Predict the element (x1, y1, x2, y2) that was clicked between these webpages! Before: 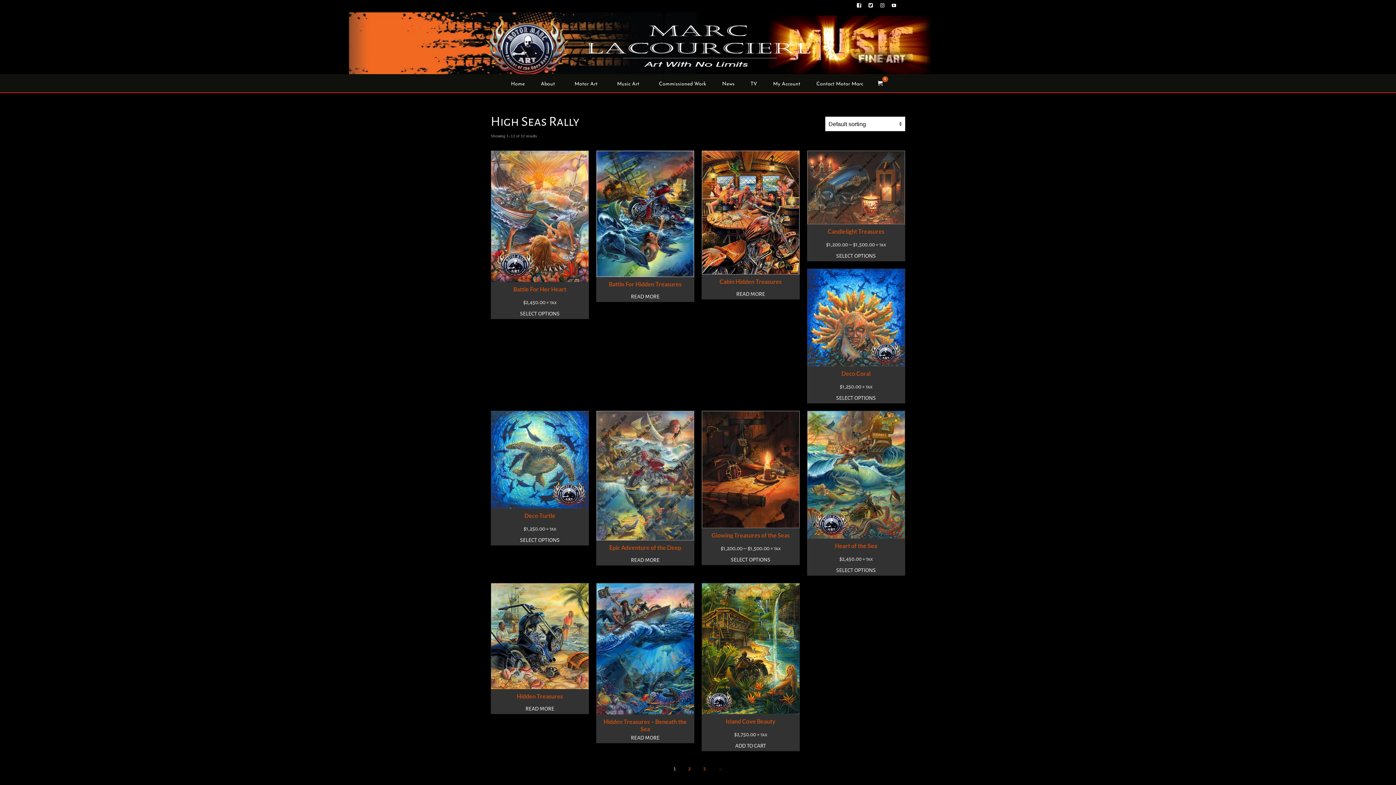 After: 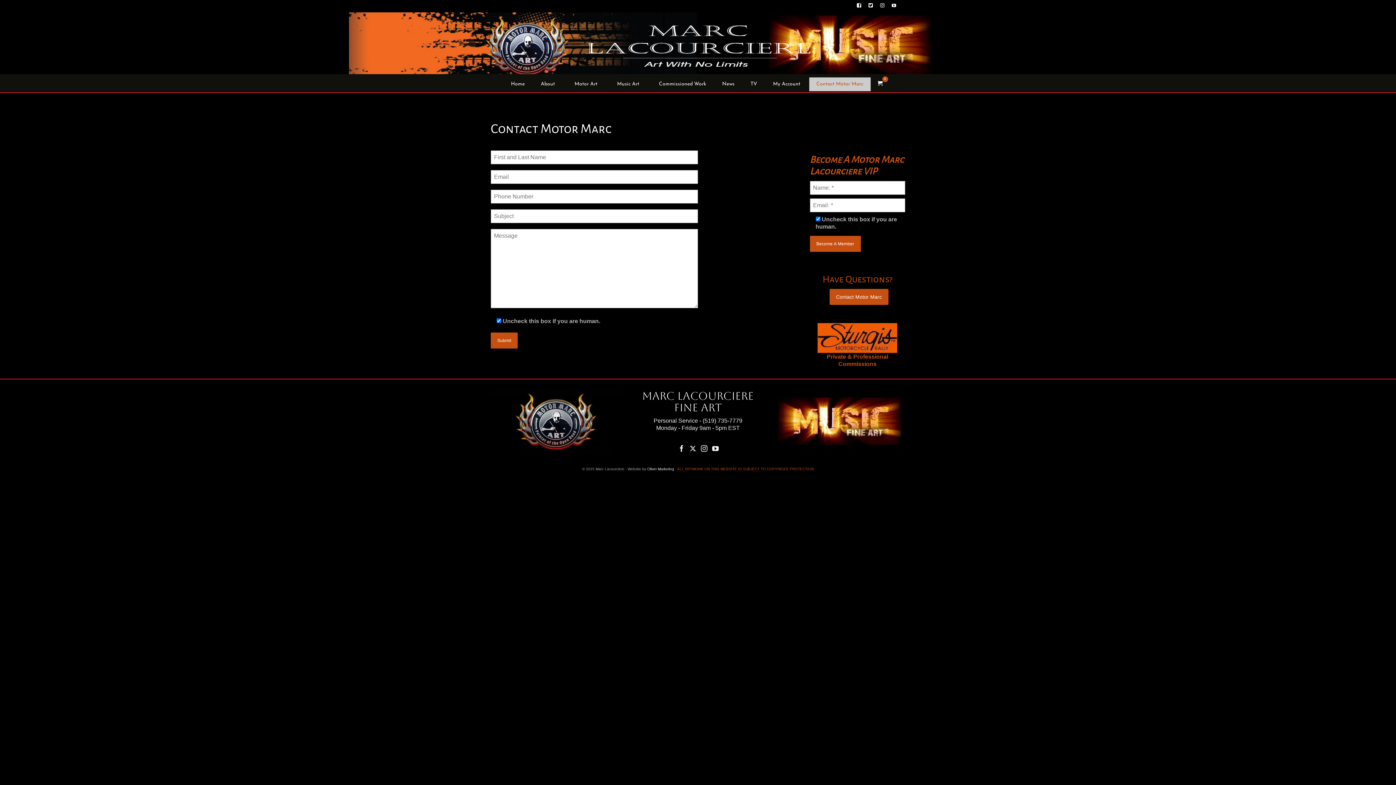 Action: label: Contact Motor Marc bbox: (809, 77, 870, 91)